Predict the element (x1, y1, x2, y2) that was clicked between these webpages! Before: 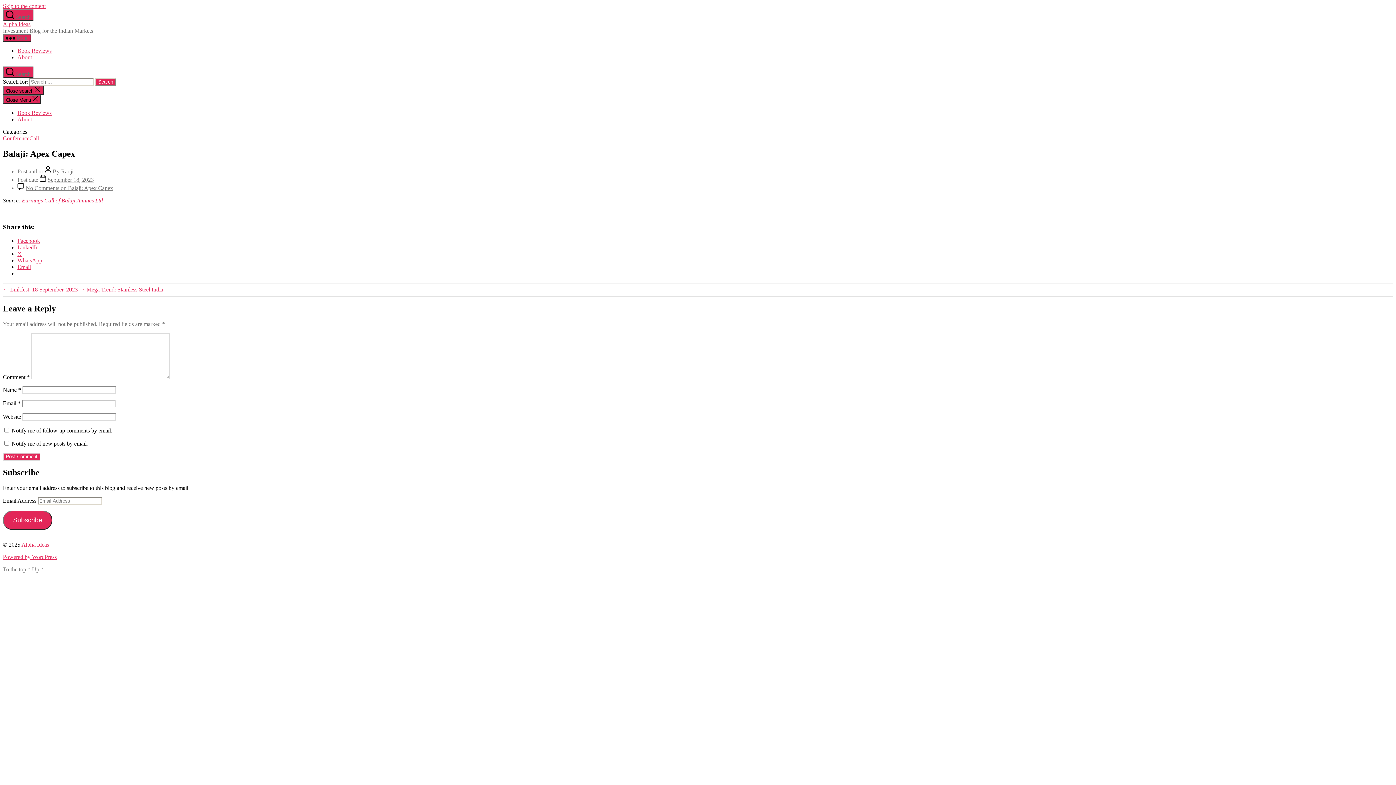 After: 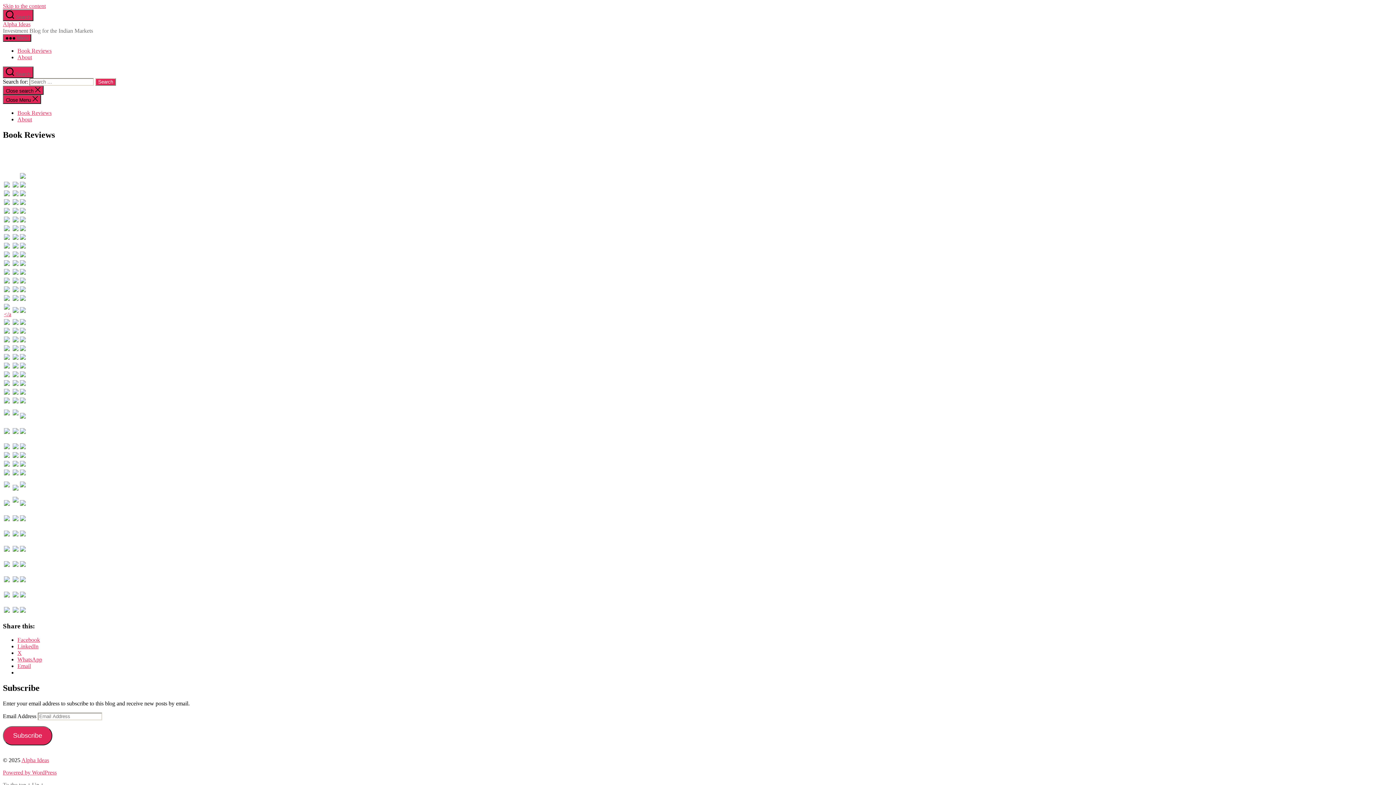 Action: bbox: (17, 47, 51, 53) label: Book Reviews